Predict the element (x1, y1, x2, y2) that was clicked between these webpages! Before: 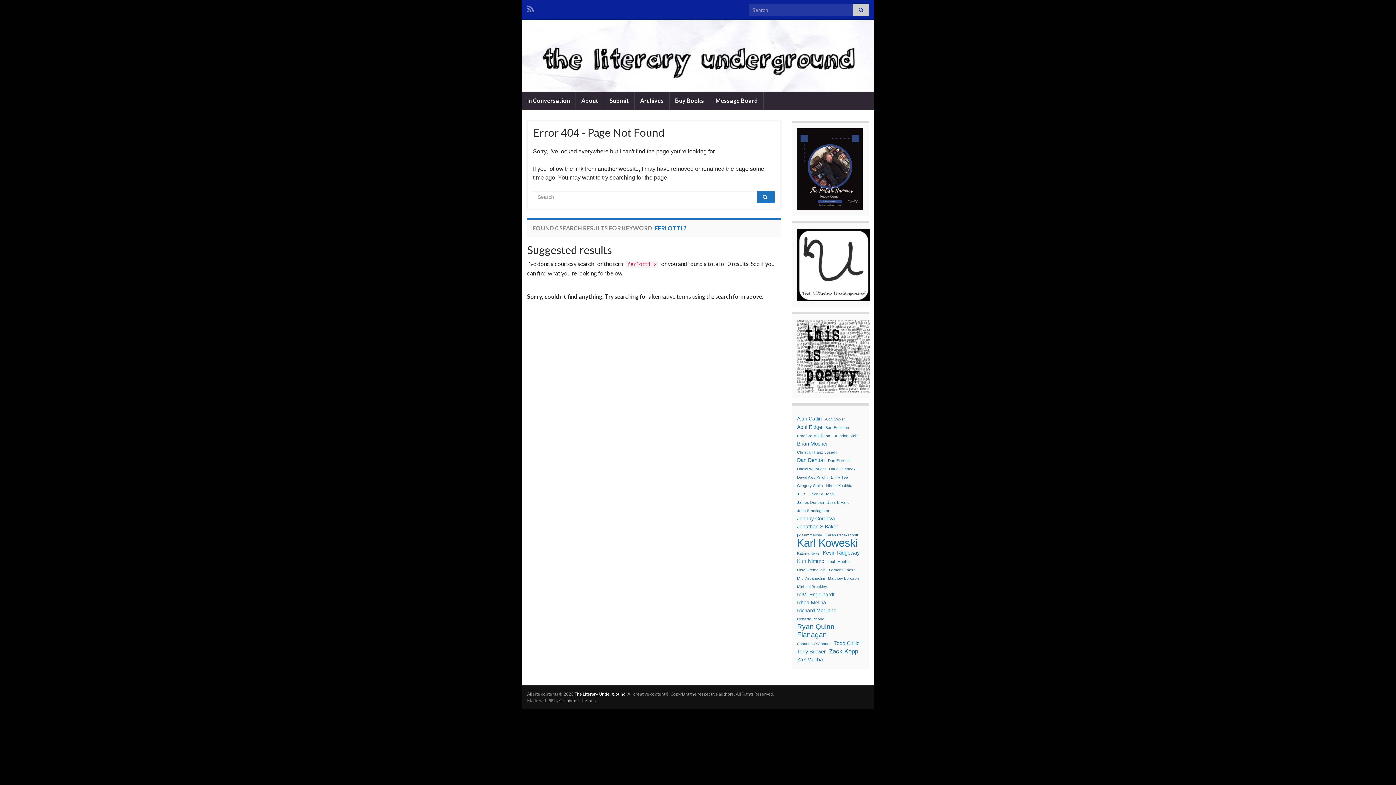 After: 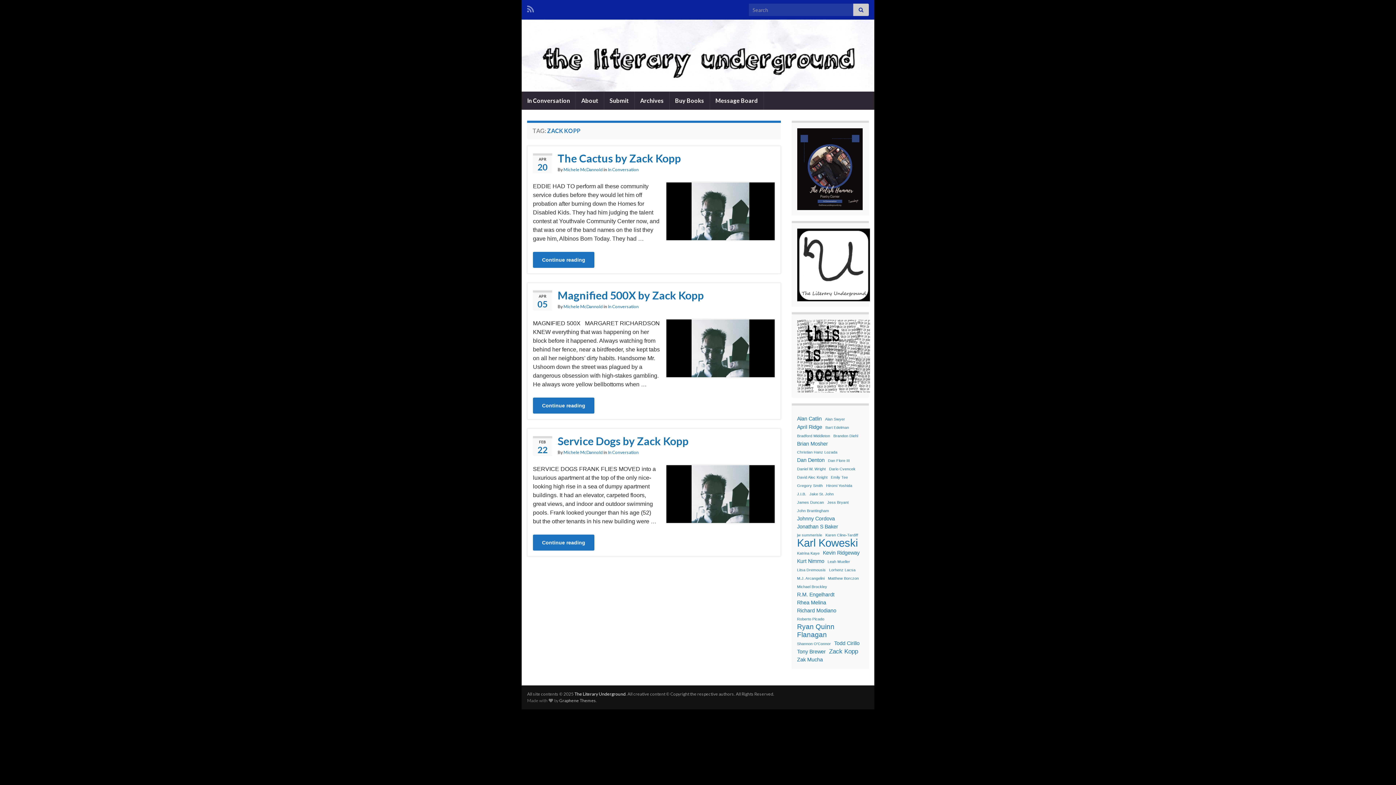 Action: bbox: (829, 648, 858, 656) label: Zack Kopp (3 items)